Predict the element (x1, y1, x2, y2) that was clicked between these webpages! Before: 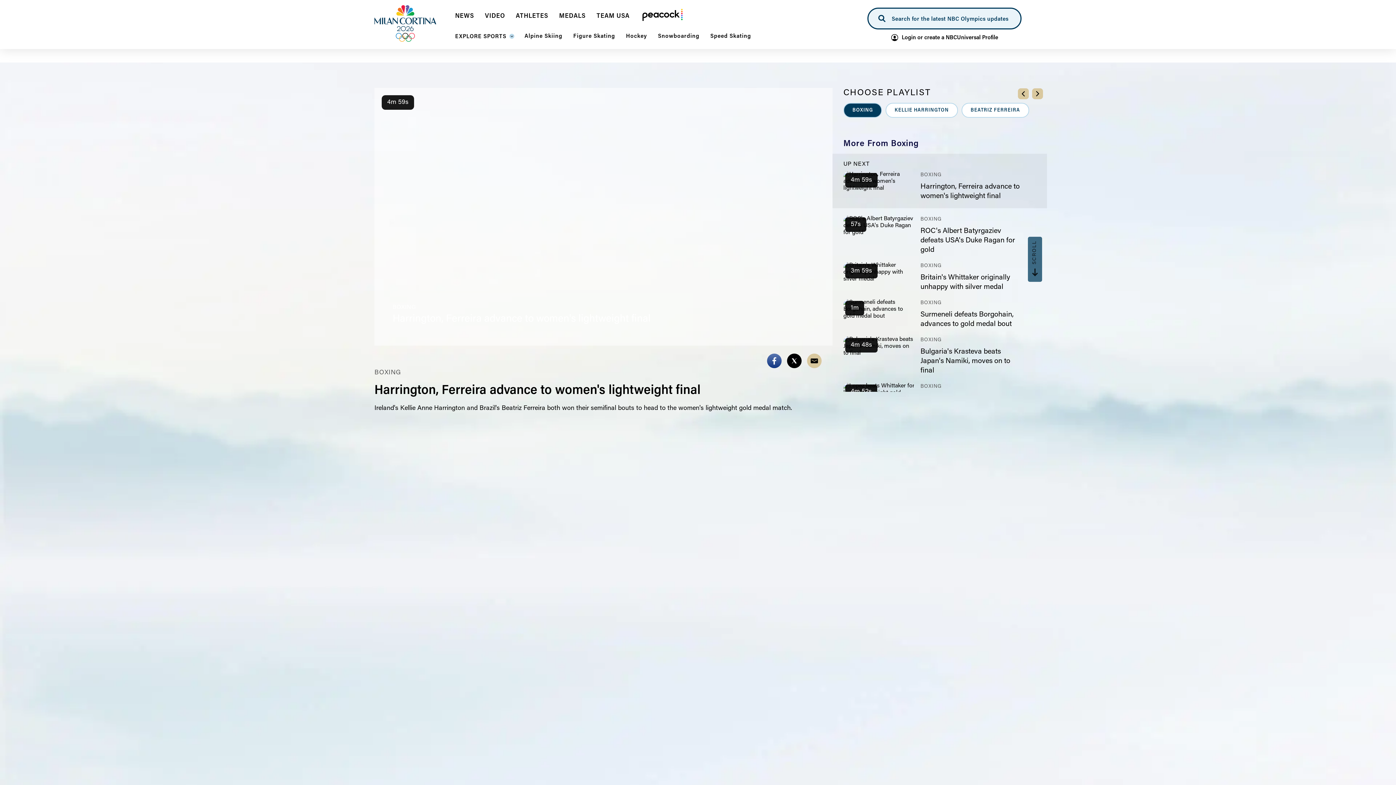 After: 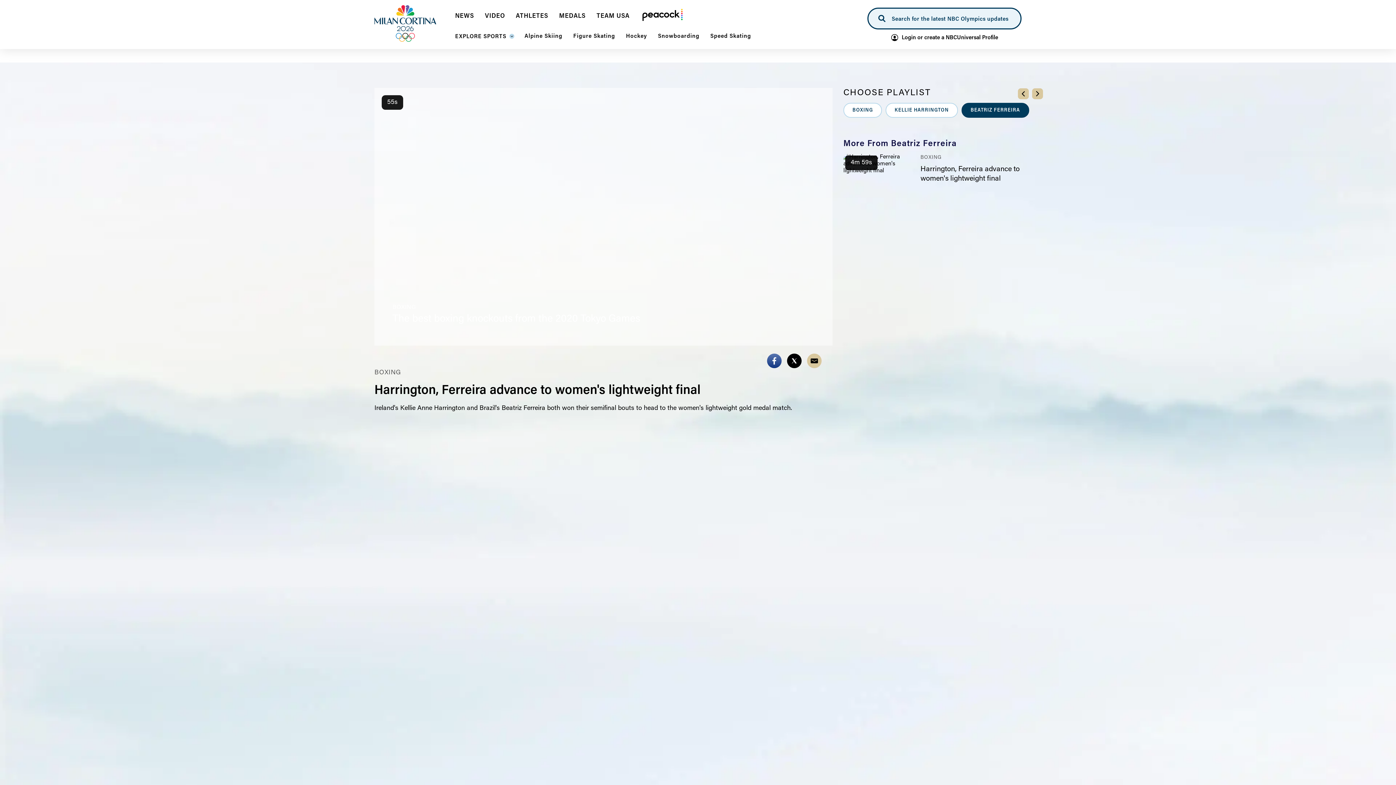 Action: bbox: (961, 102, 1029, 117) label: BEATRIZ FERREIRA